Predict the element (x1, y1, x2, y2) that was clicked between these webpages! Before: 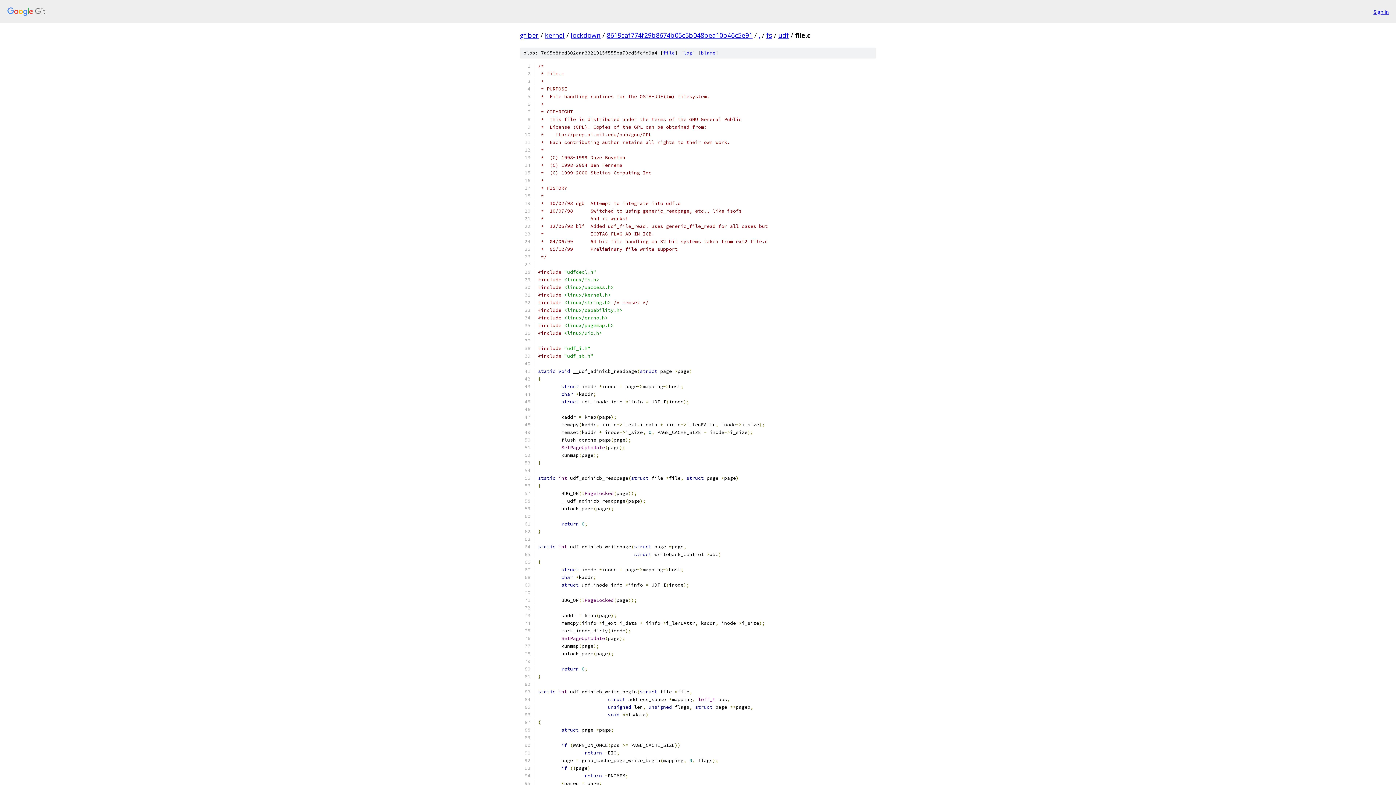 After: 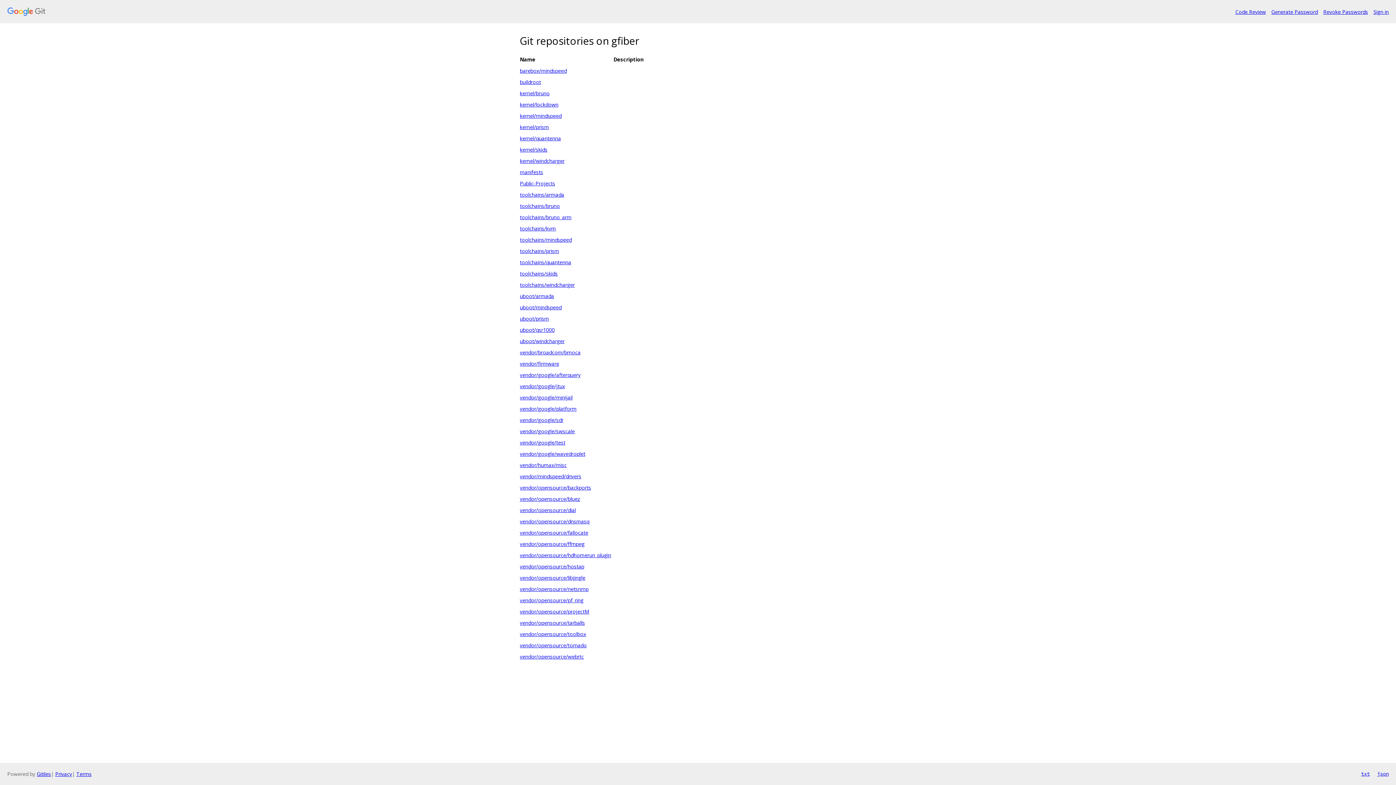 Action: label: gfiber bbox: (520, 30, 538, 39)